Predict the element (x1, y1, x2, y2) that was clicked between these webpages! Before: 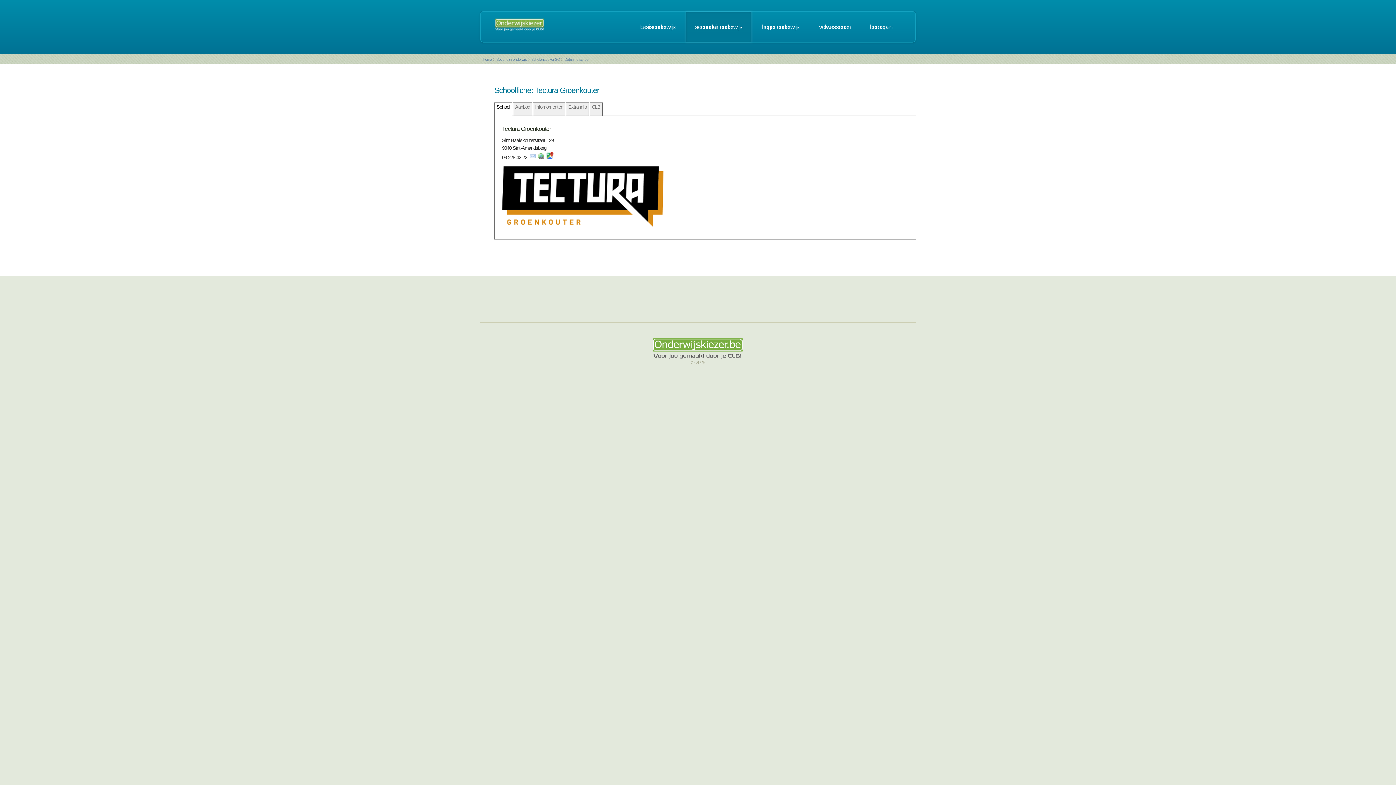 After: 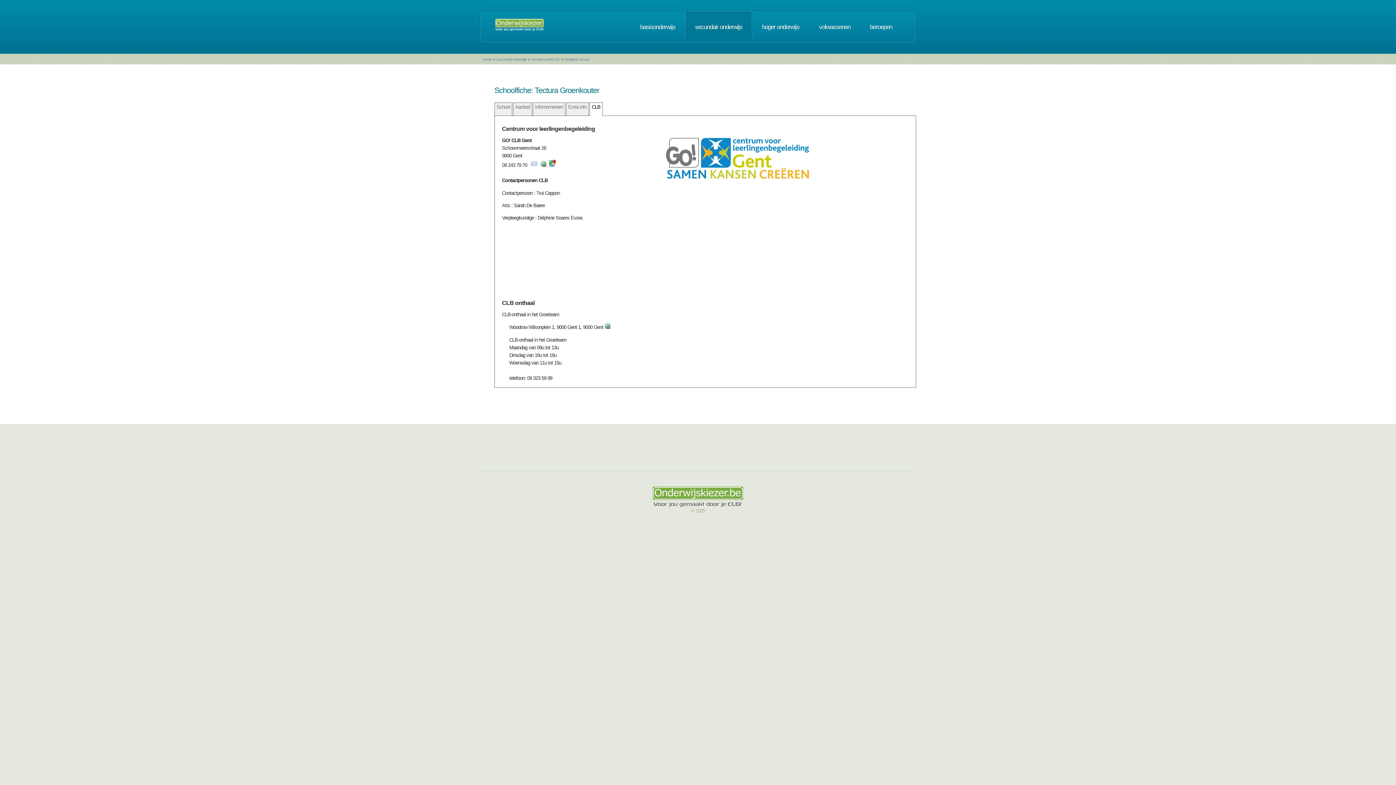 Action: bbox: (589, 102, 602, 115) label: CLB